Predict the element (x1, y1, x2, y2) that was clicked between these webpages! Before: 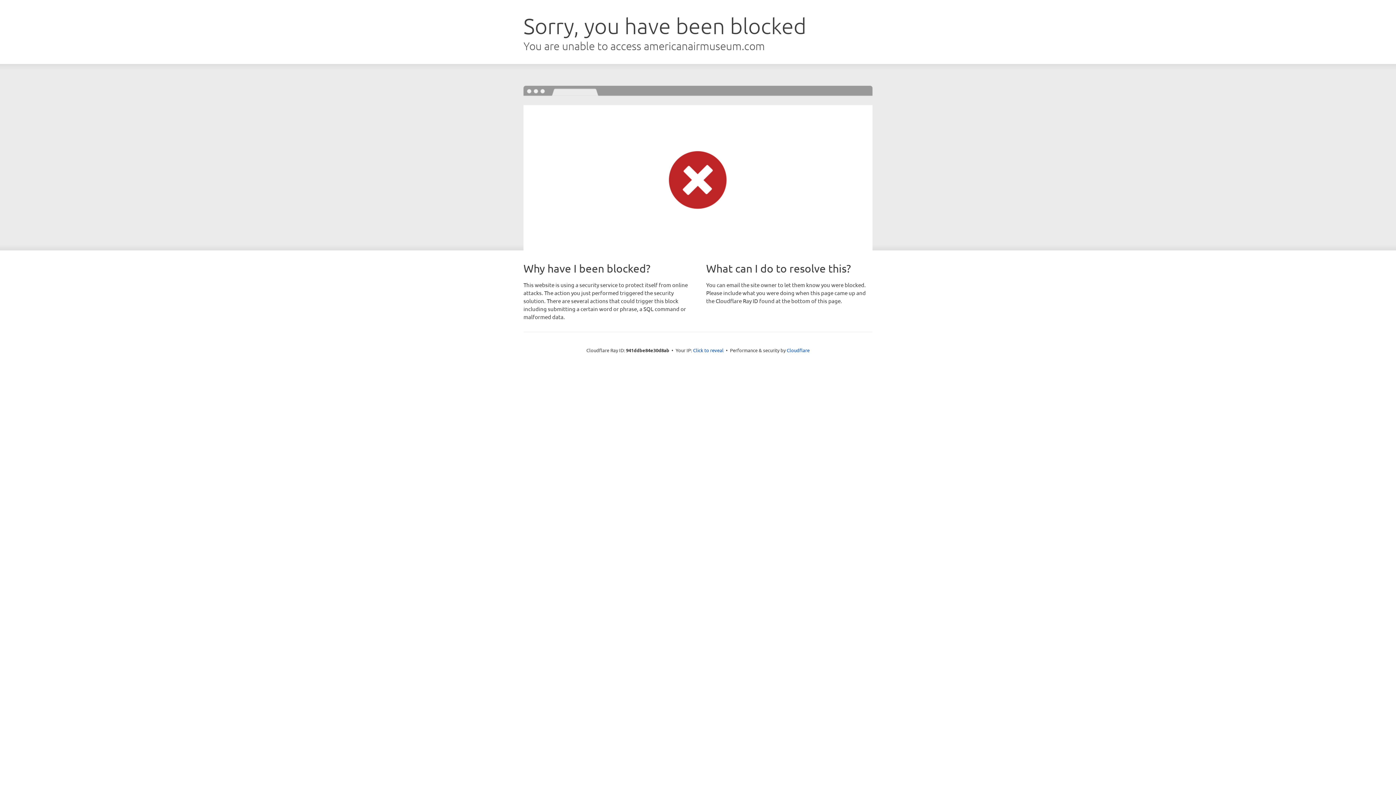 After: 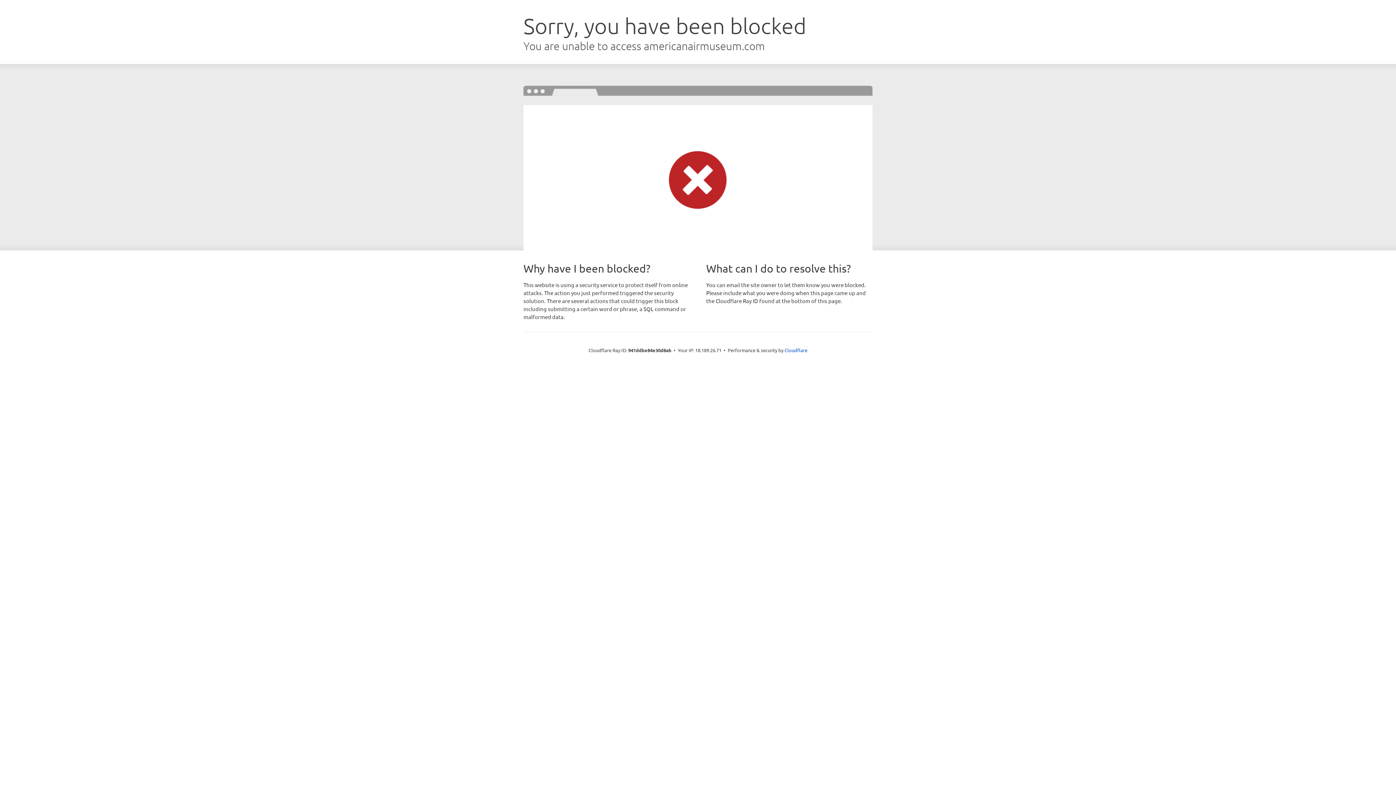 Action: bbox: (693, 346, 723, 353) label: Click to reveal